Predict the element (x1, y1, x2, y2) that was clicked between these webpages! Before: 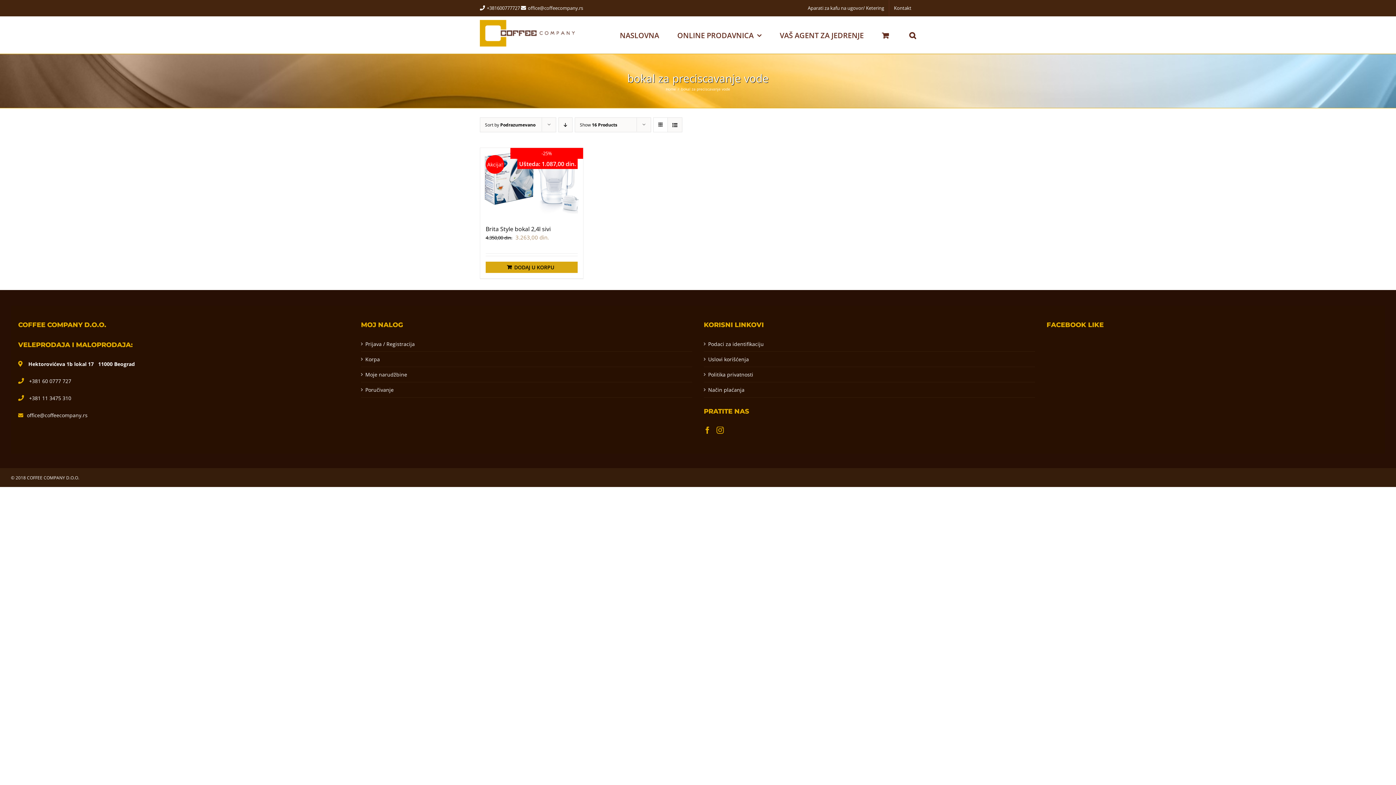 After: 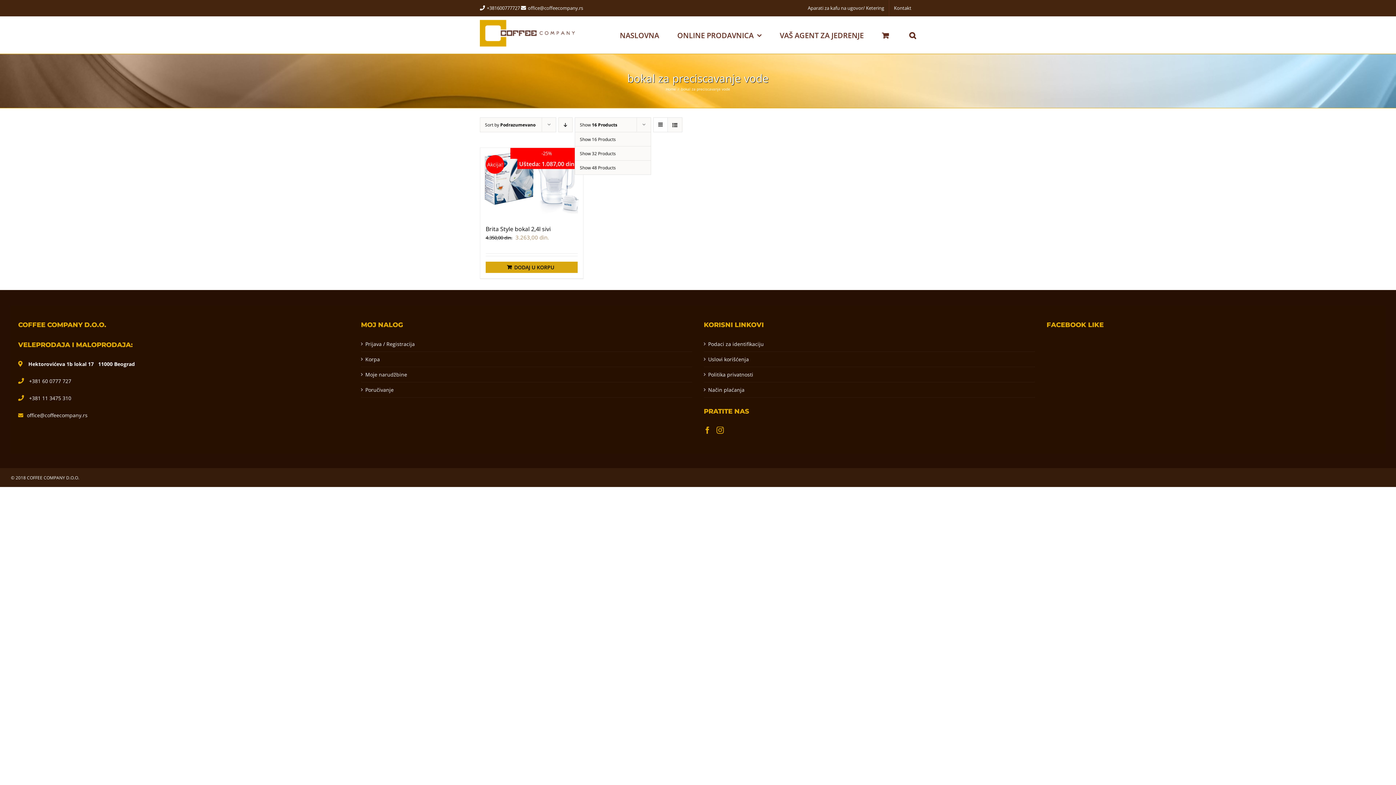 Action: label: Show 16 Products bbox: (580, 121, 617, 128)